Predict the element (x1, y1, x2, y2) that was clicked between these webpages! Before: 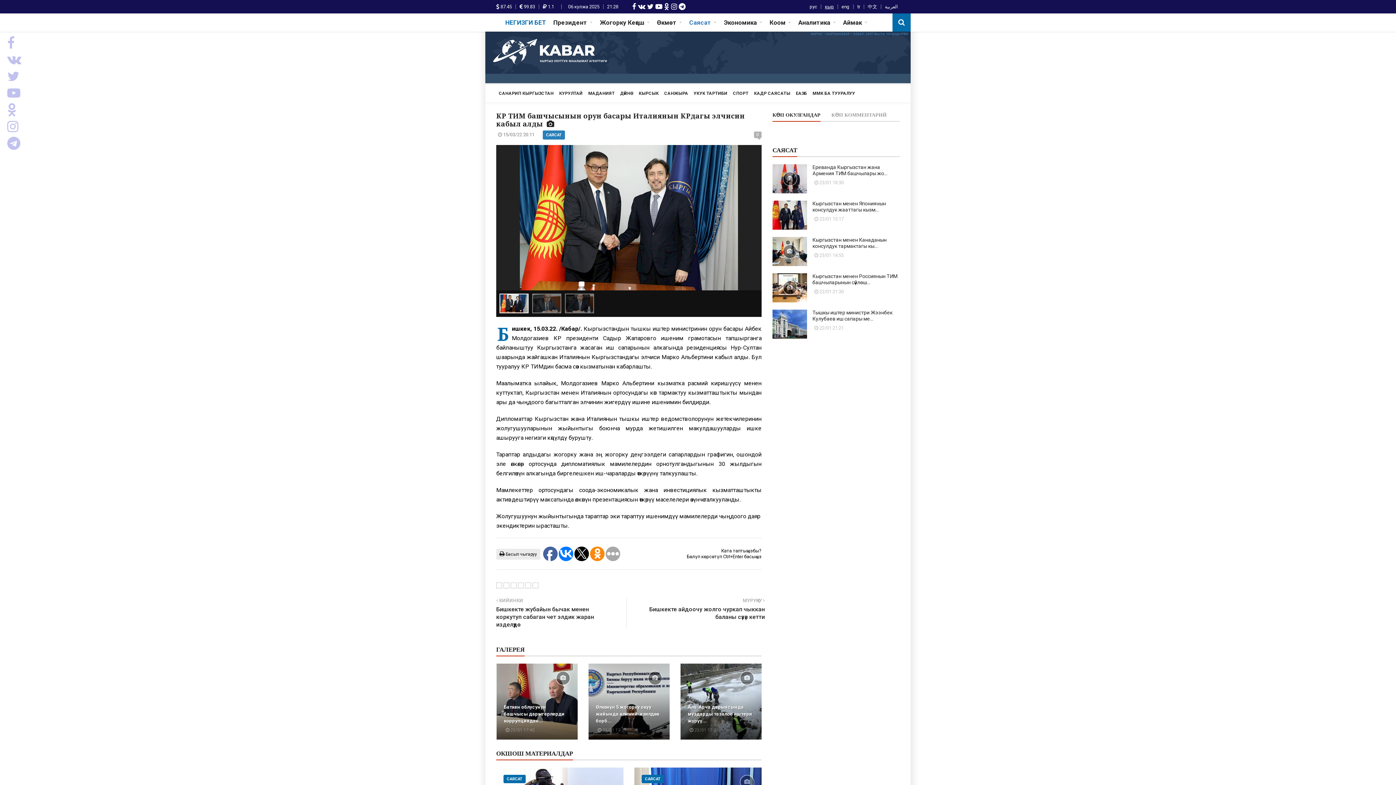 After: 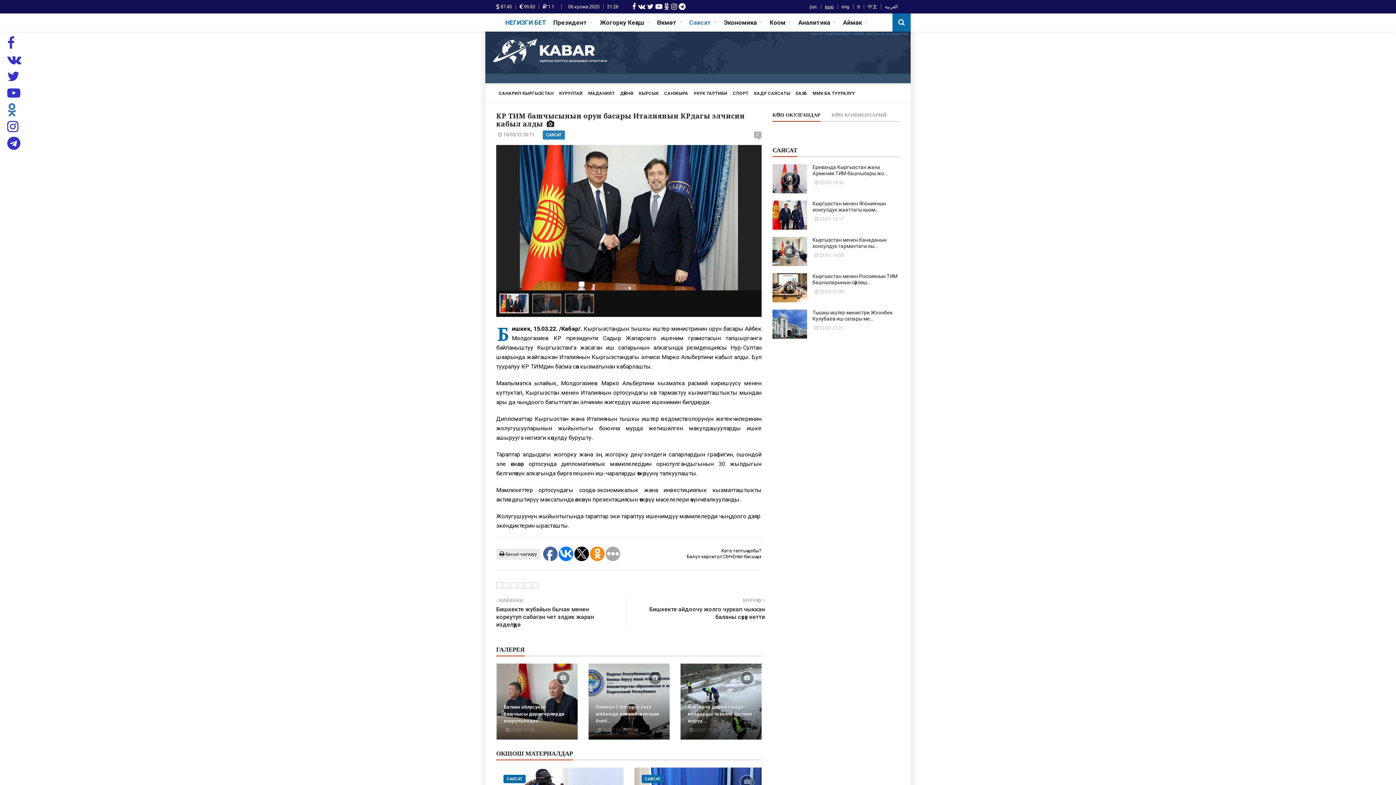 Action: bbox: (7, 103, 32, 117)